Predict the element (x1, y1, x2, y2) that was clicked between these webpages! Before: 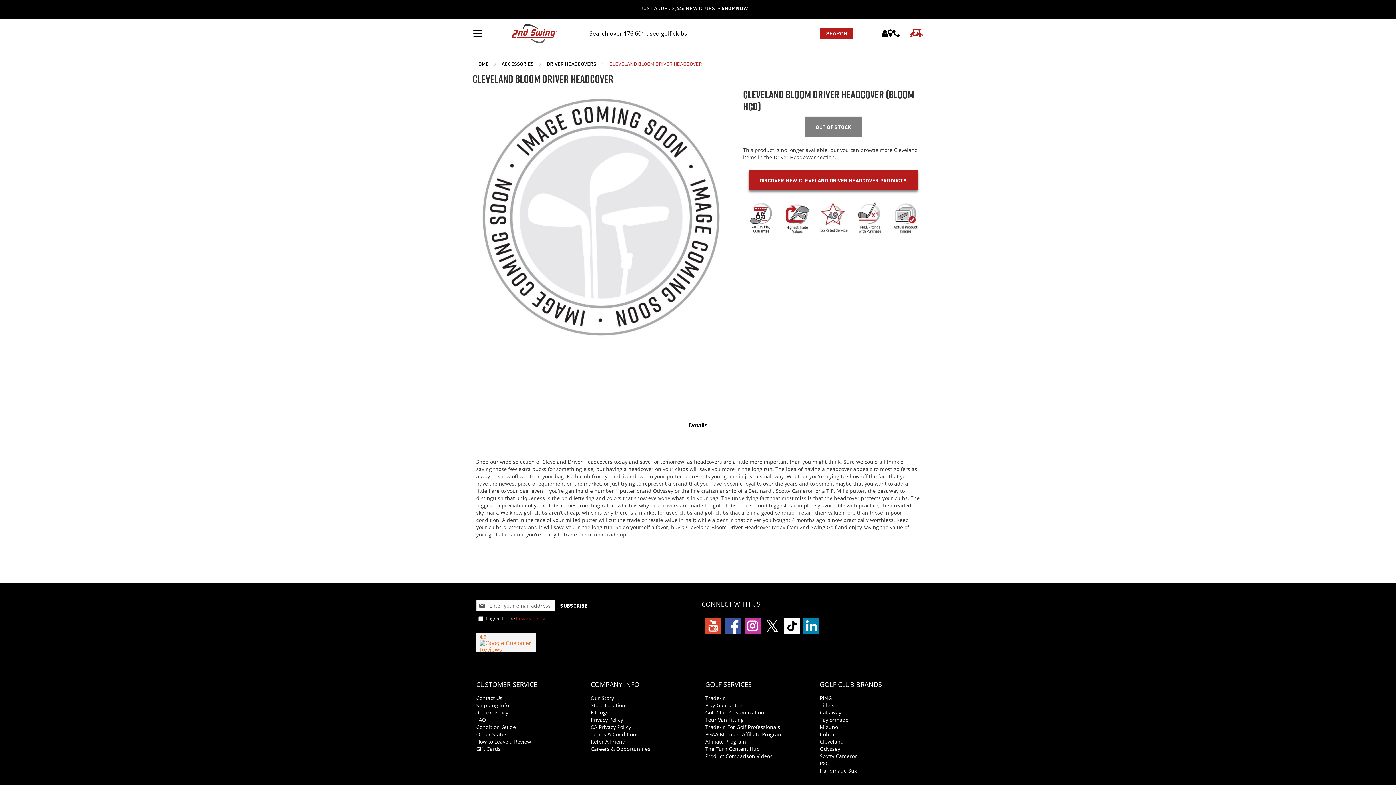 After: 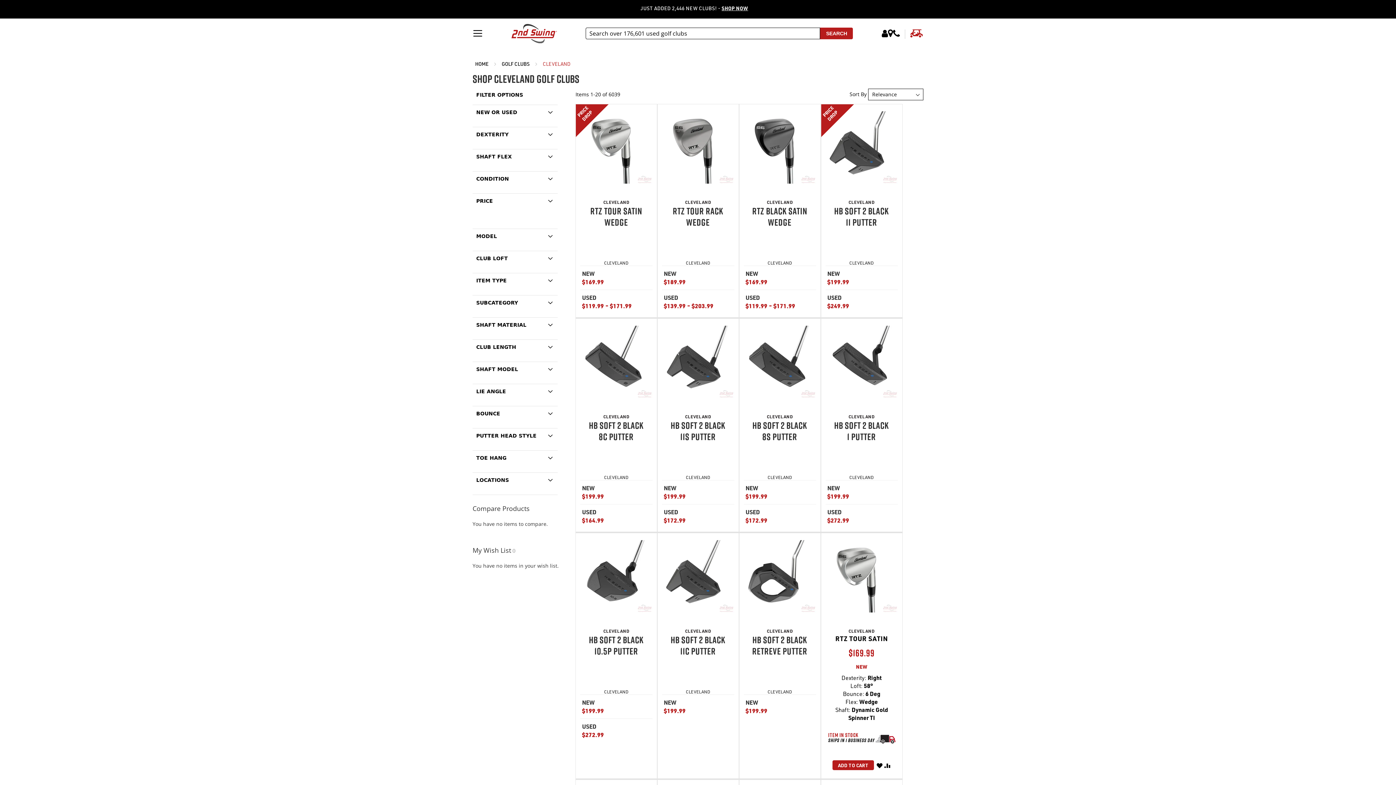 Action: label: Cleveland bbox: (820, 738, 844, 745)